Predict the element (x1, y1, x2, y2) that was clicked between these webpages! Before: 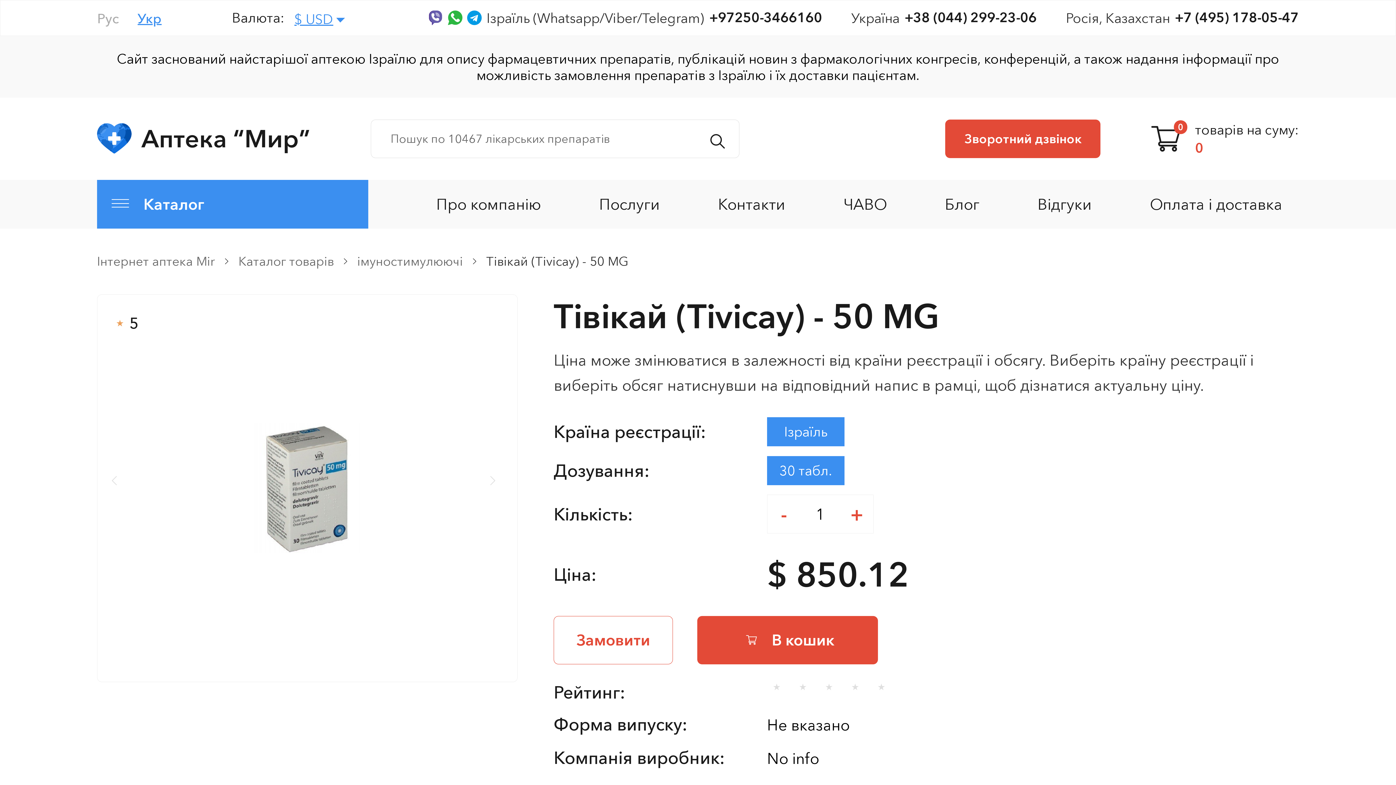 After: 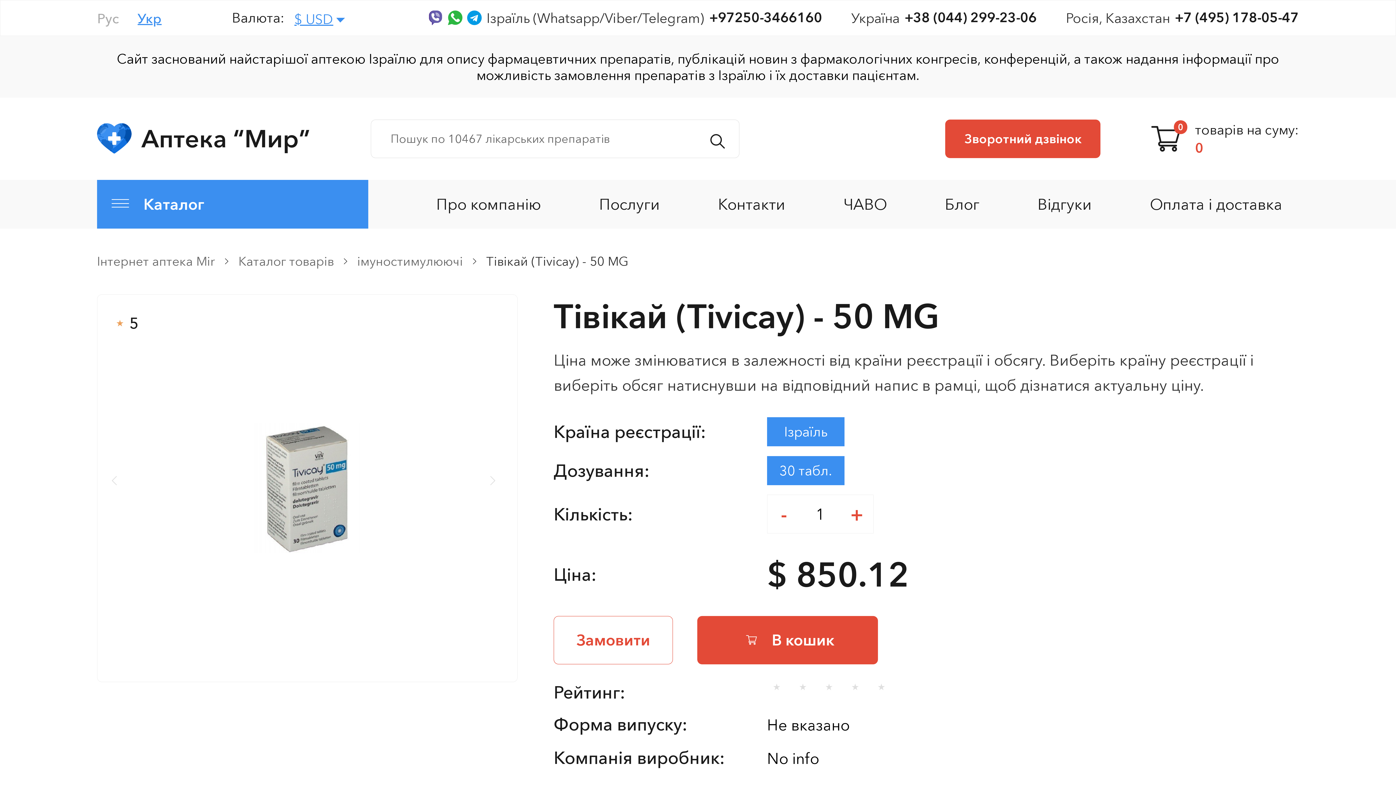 Action: label: +38 (044) 299-23-06 bbox: (904, 8, 1037, 27)